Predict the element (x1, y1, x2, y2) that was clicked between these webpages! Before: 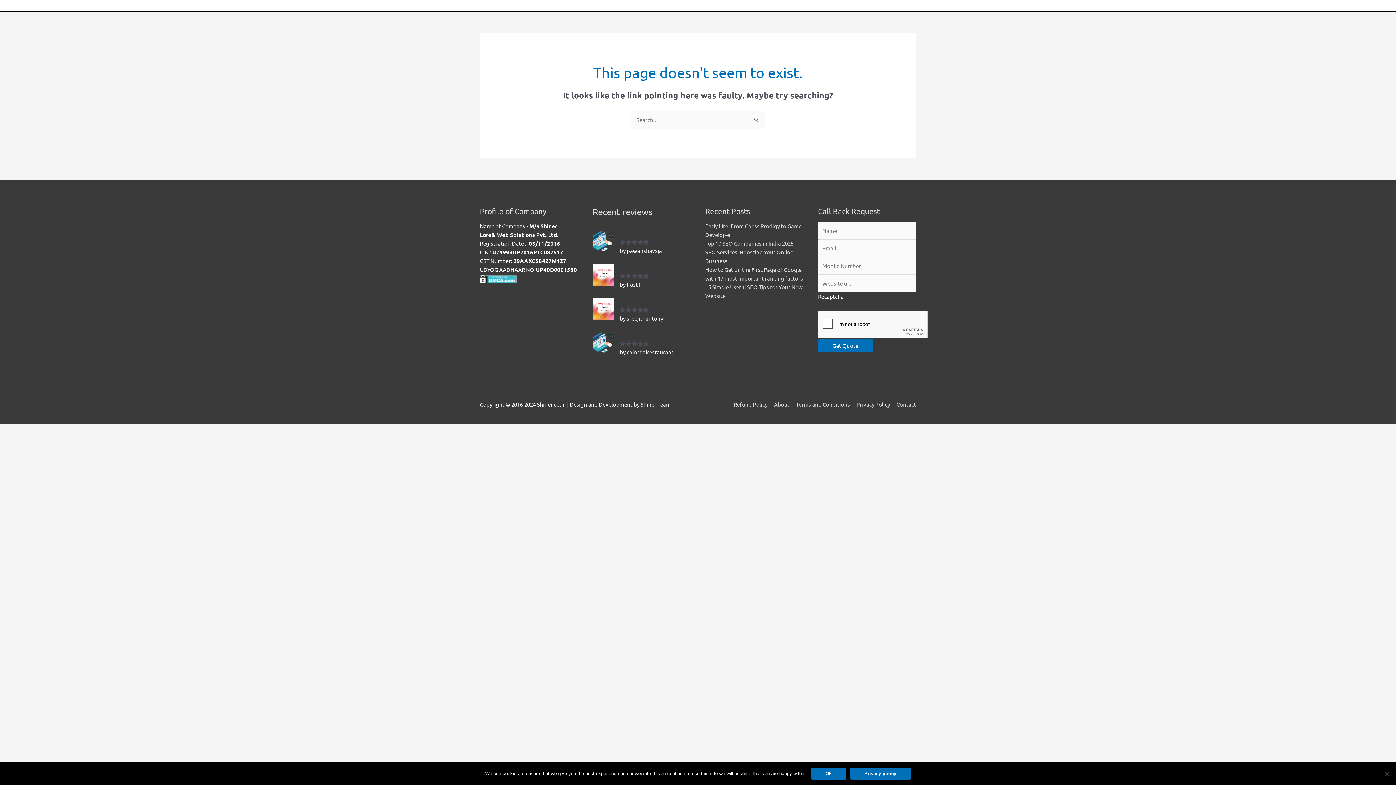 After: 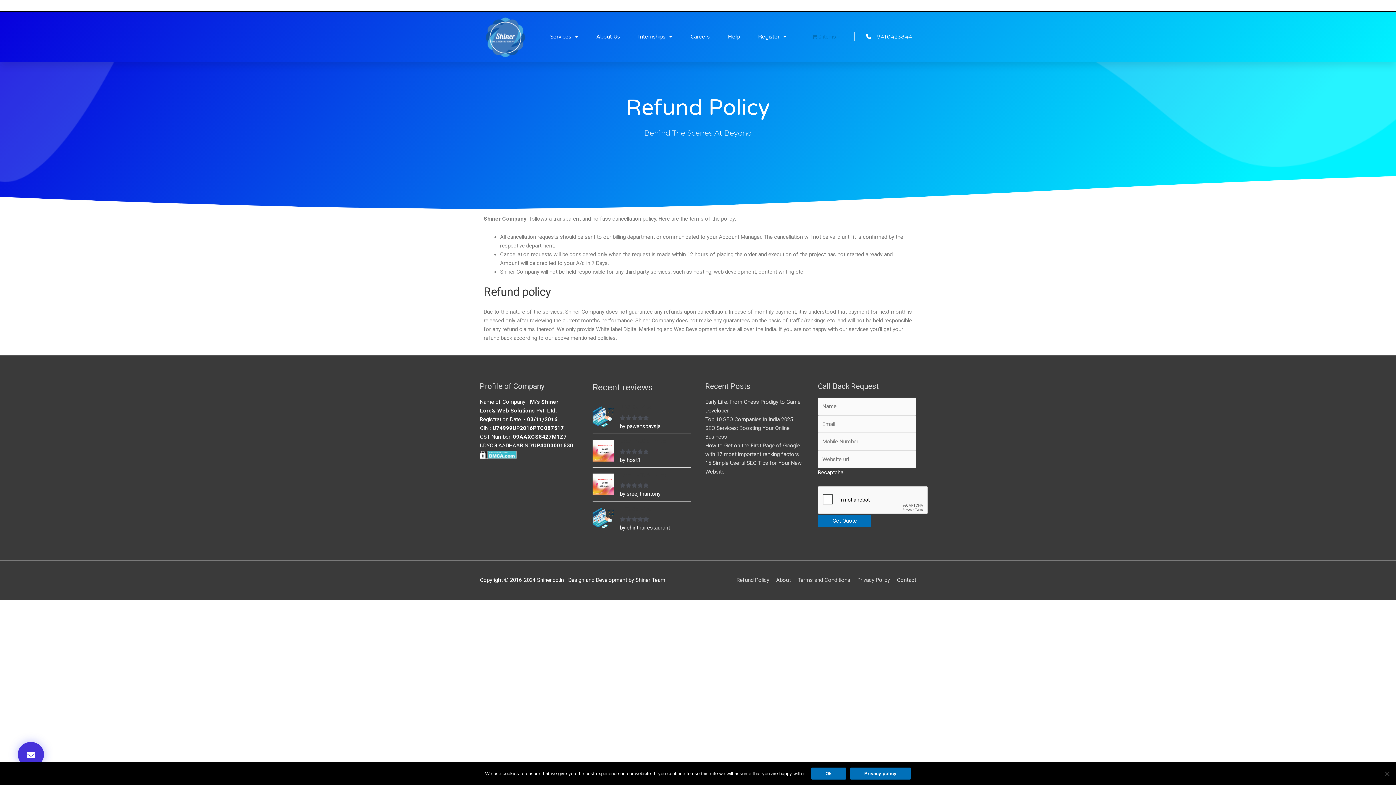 Action: label: Refund Policy bbox: (728, 401, 767, 408)